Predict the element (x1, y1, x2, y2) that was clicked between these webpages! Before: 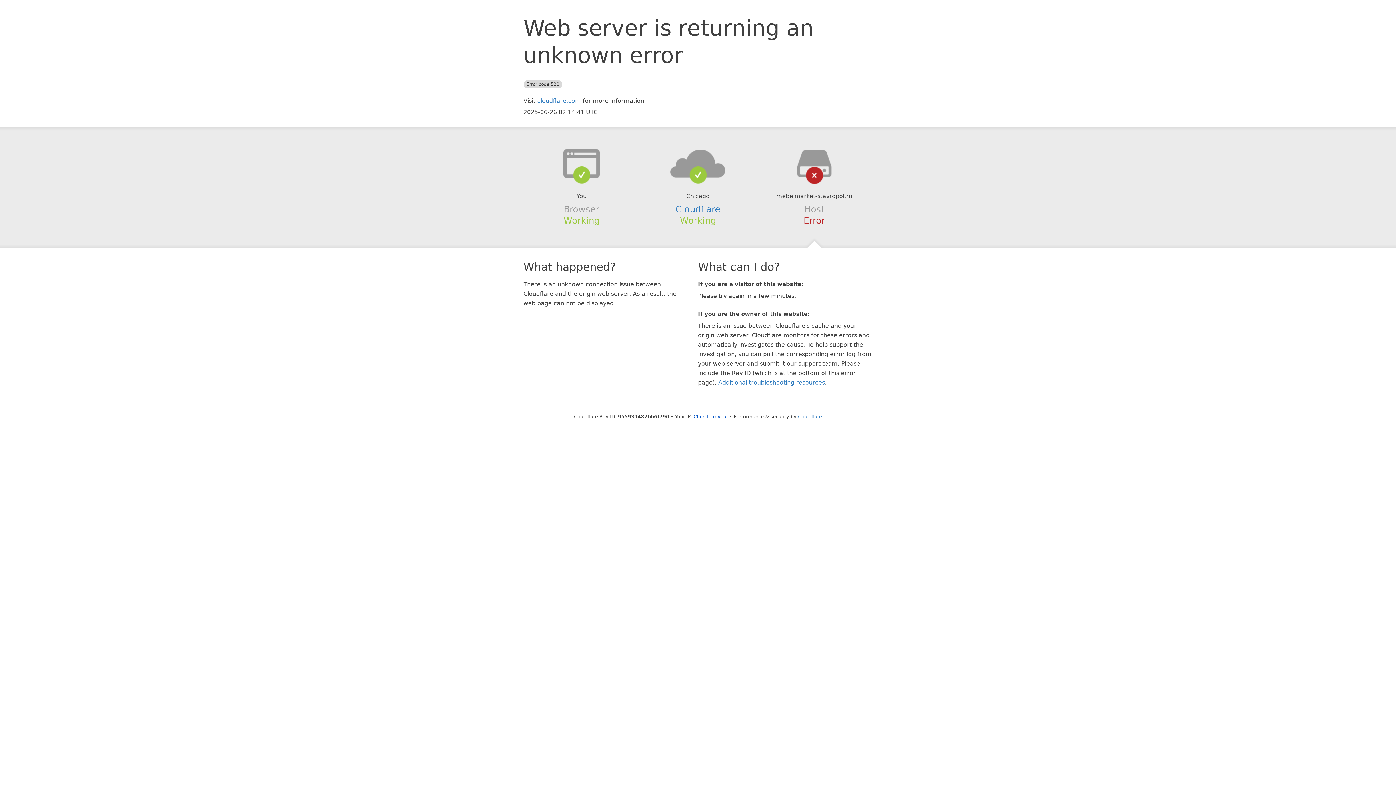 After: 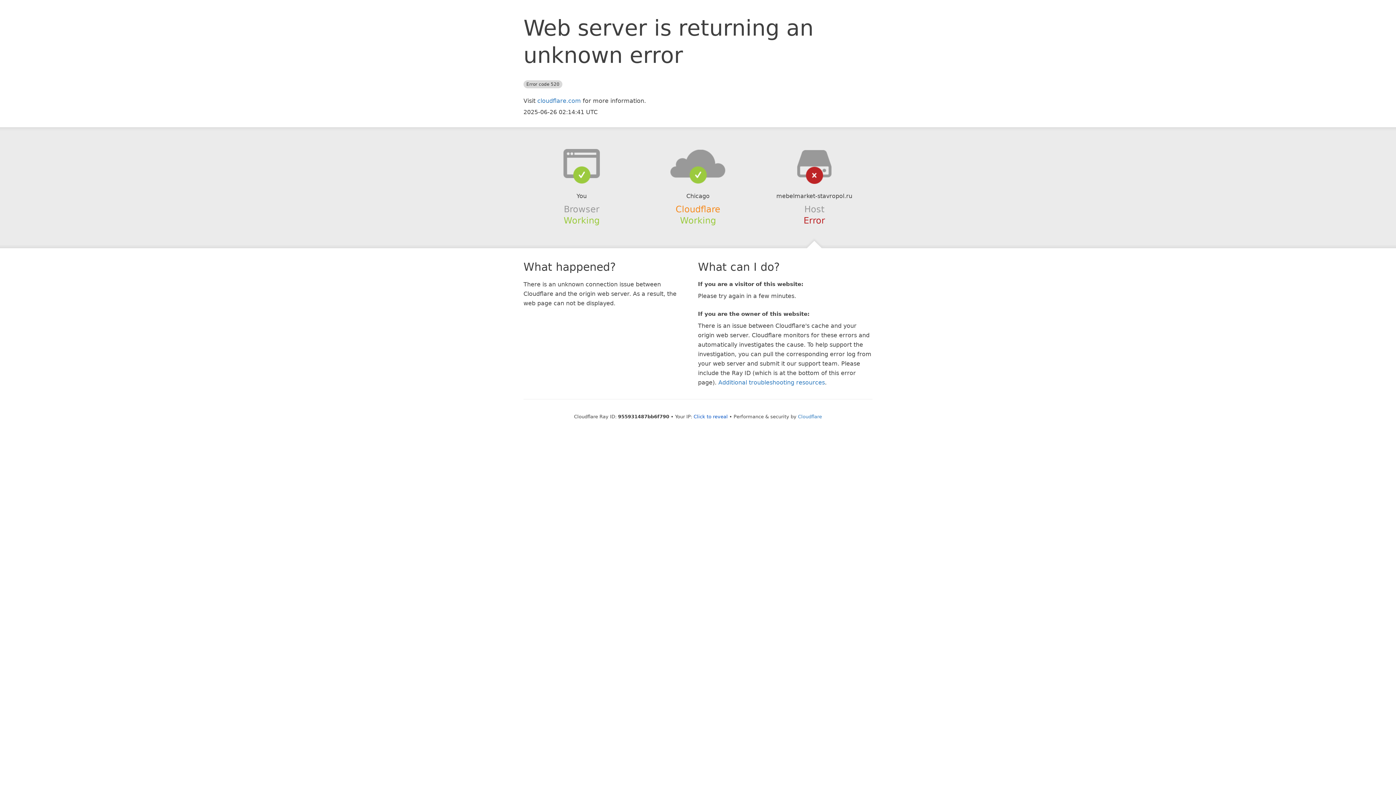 Action: label: Cloudflare bbox: (675, 204, 720, 214)